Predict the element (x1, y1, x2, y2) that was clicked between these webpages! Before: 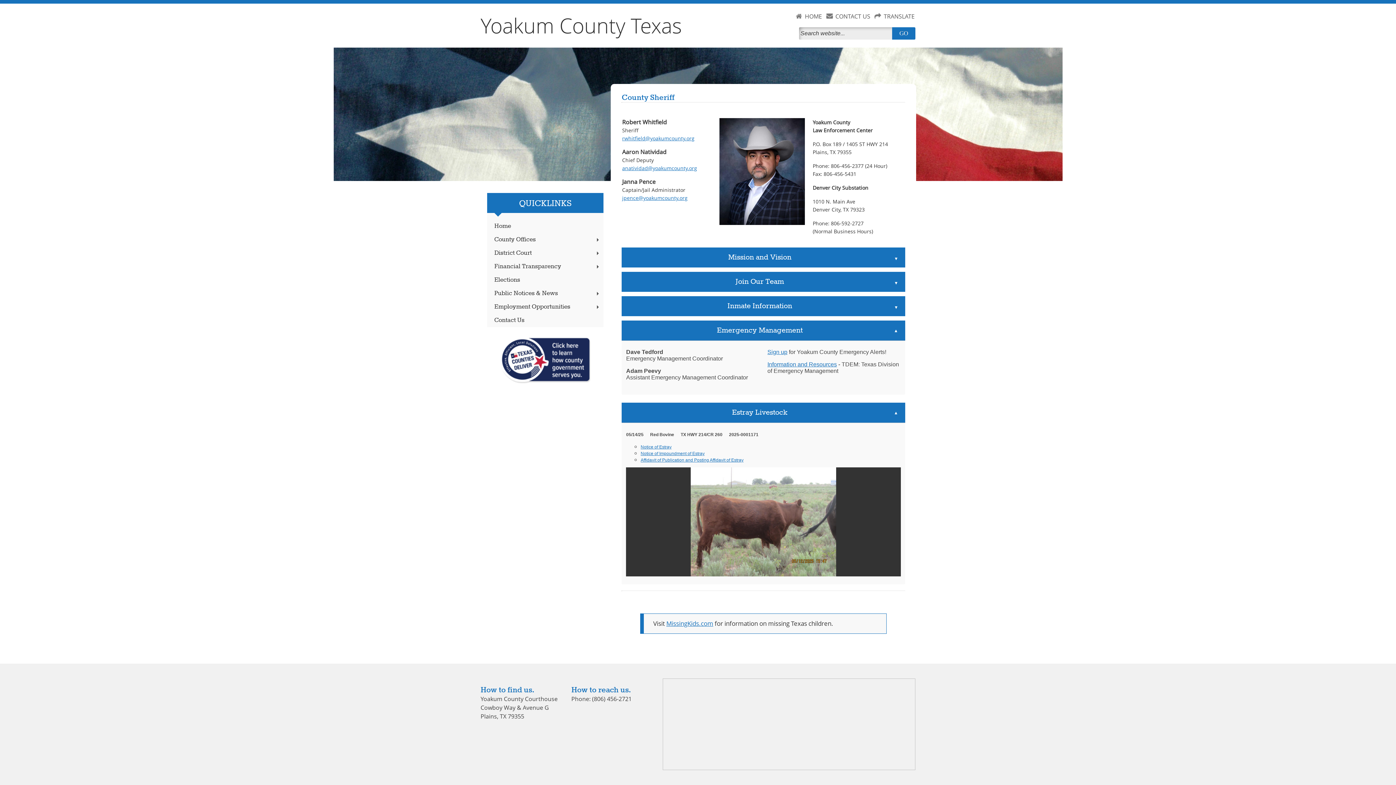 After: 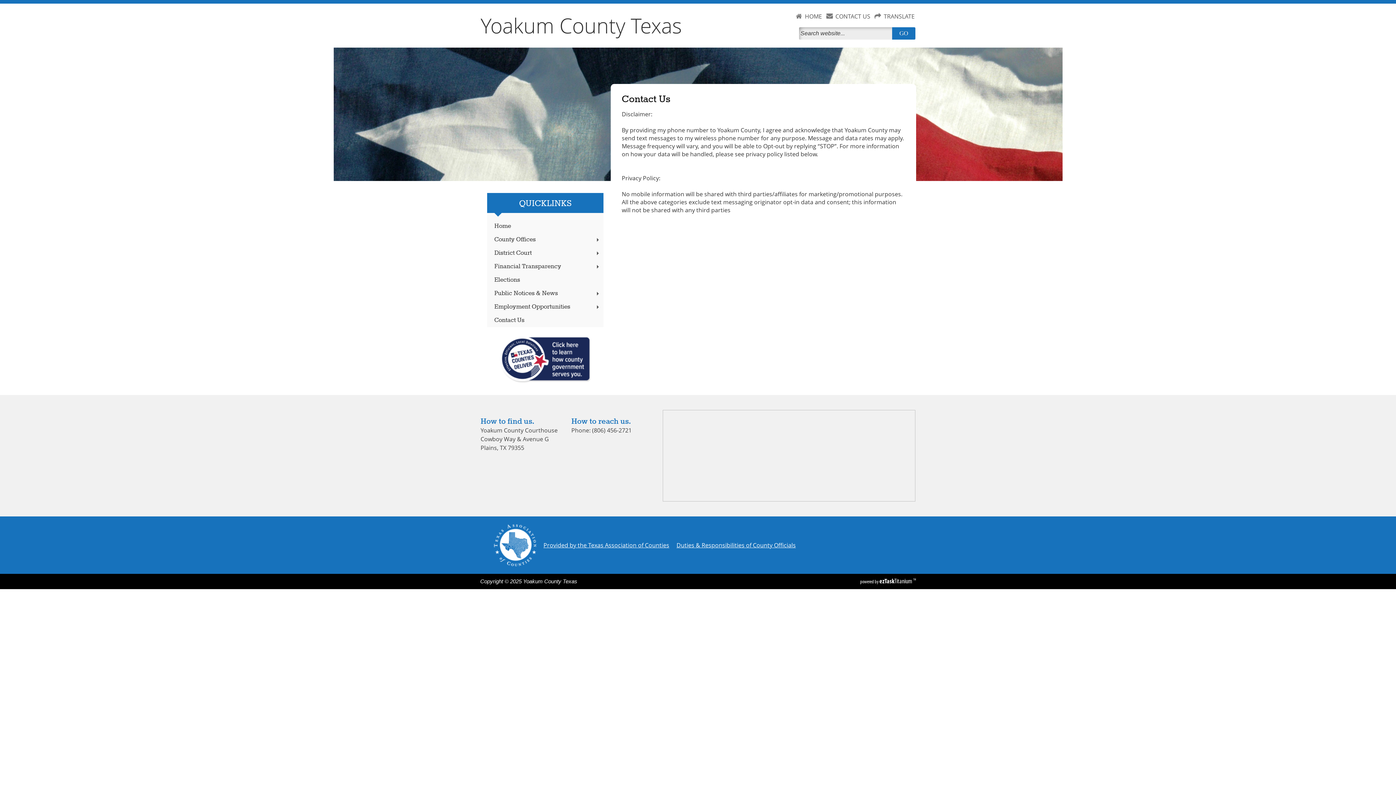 Action: bbox: (487, 313, 603, 327) label: Contact Us